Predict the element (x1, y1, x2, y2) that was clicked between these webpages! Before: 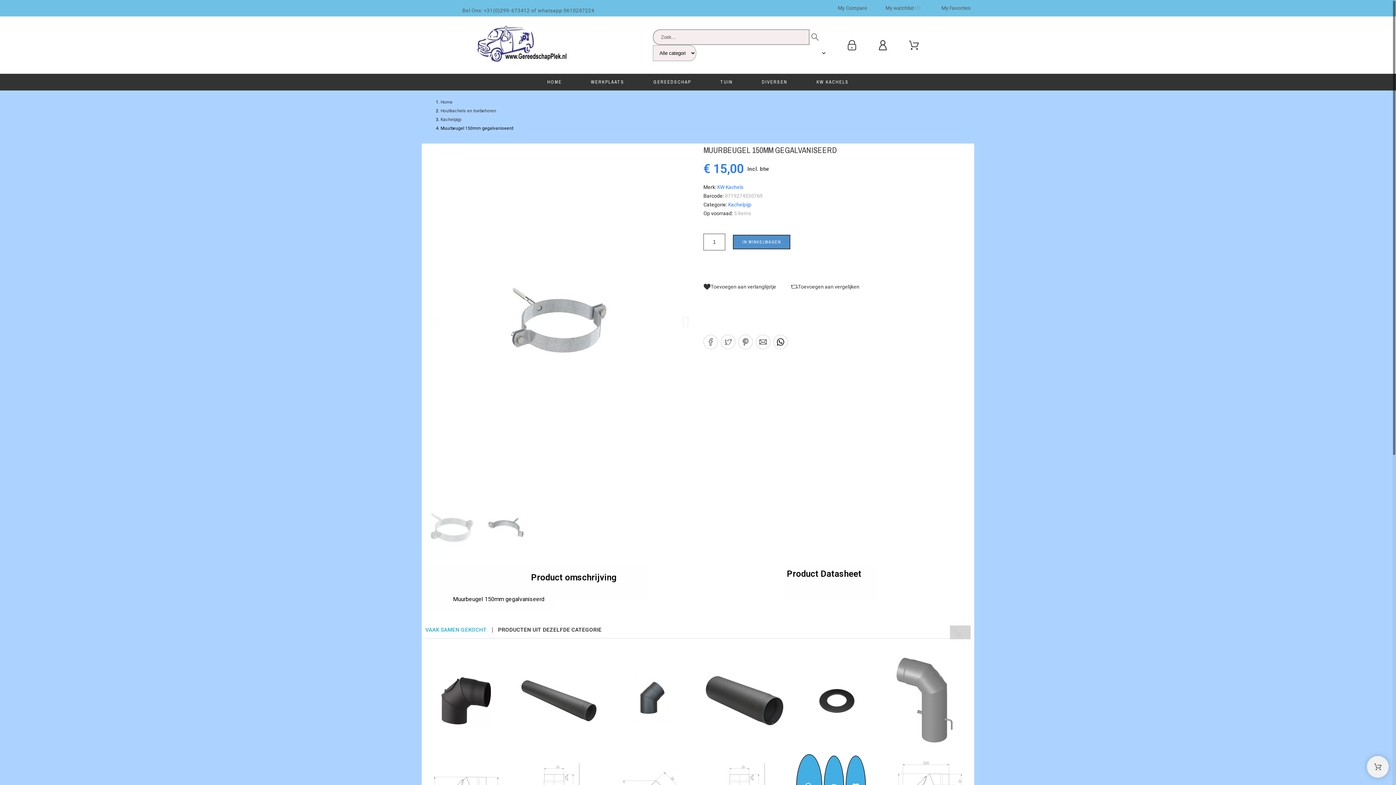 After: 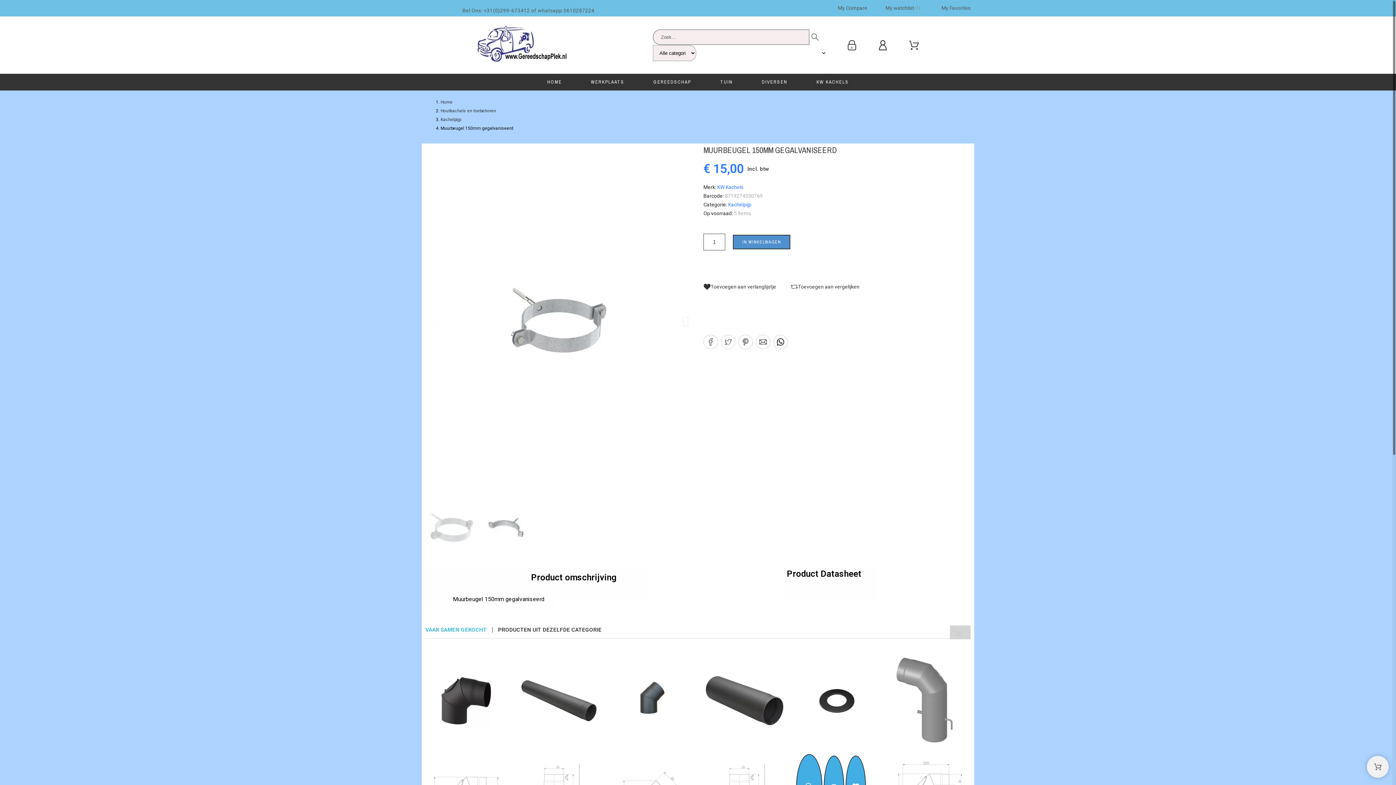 Action: bbox: (756, 335, 770, 349)